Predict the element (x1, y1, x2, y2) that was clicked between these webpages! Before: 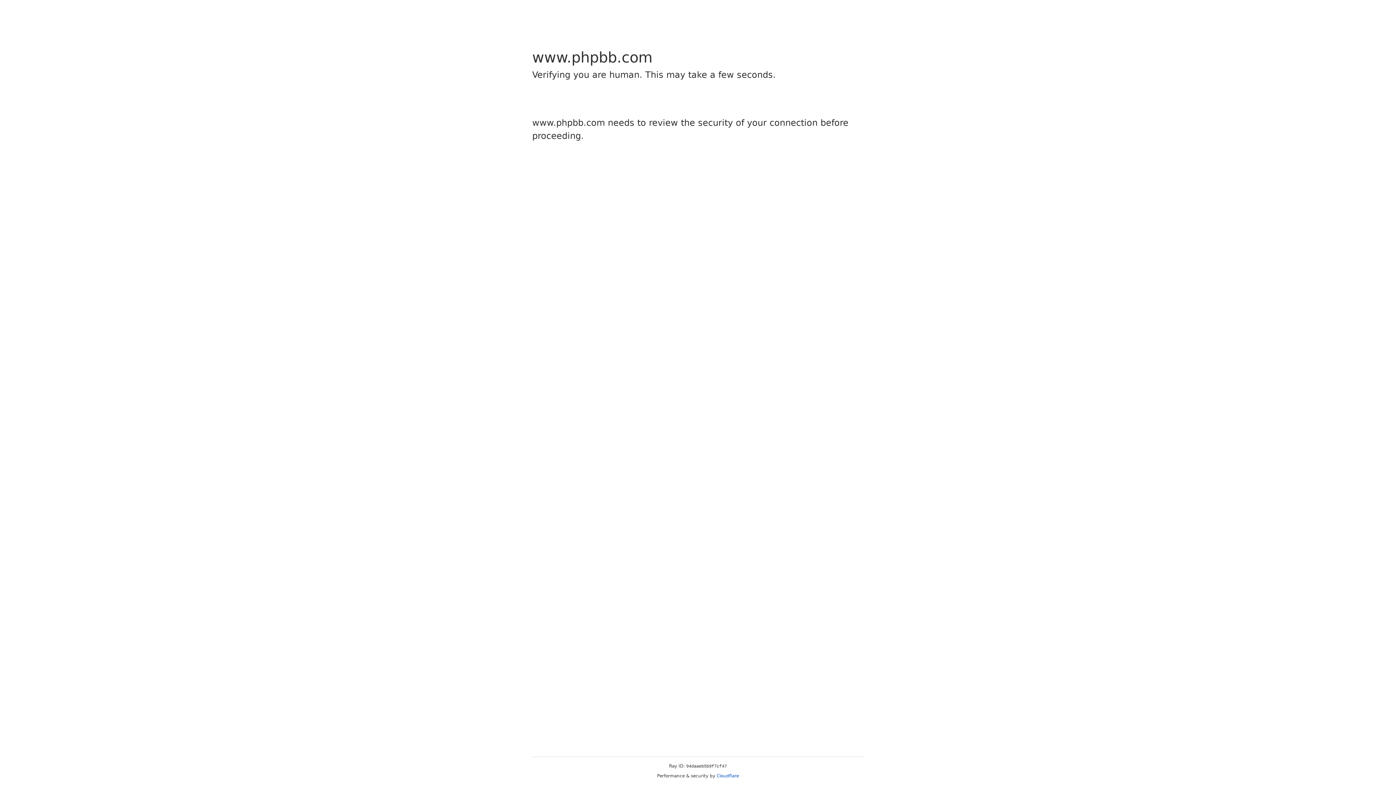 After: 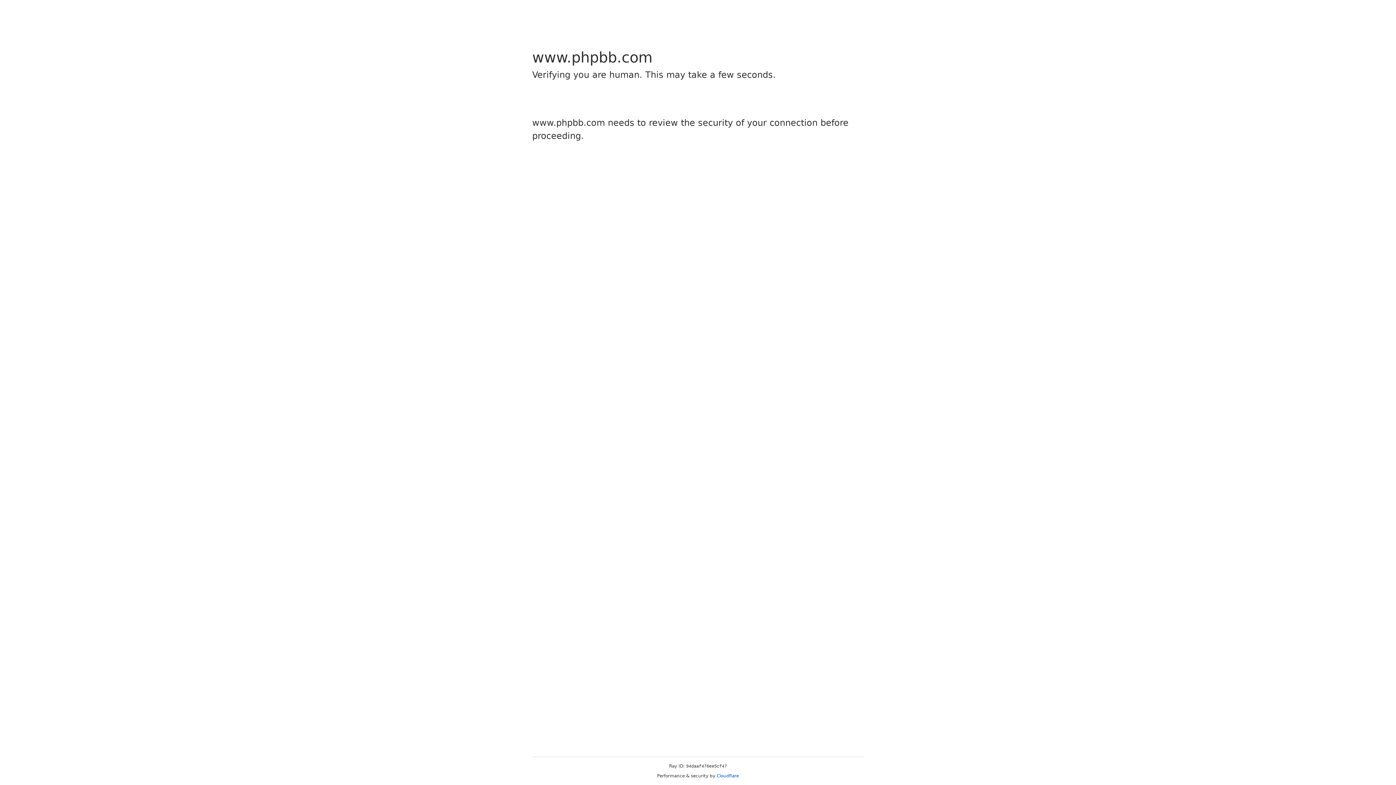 Action: label: Cloudflare bbox: (716, 773, 739, 778)